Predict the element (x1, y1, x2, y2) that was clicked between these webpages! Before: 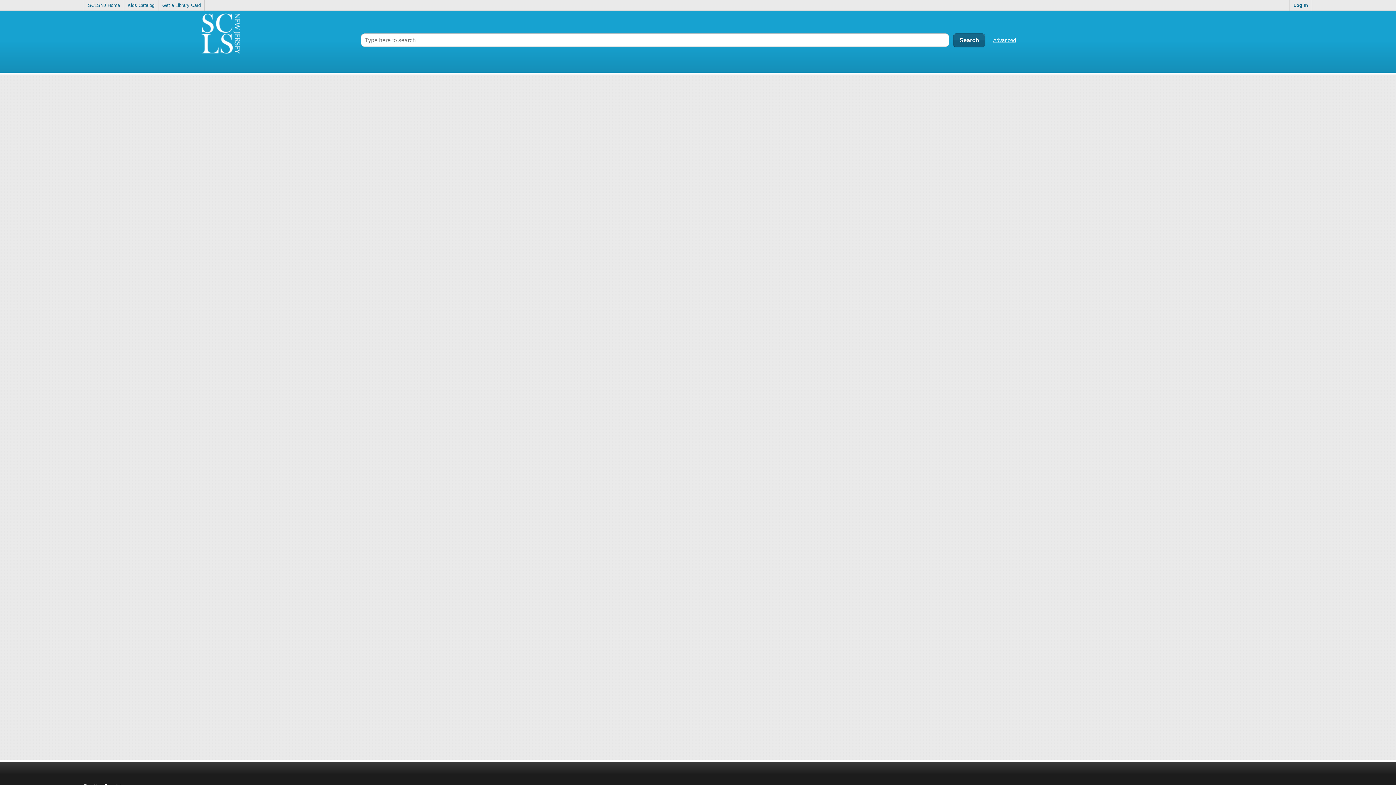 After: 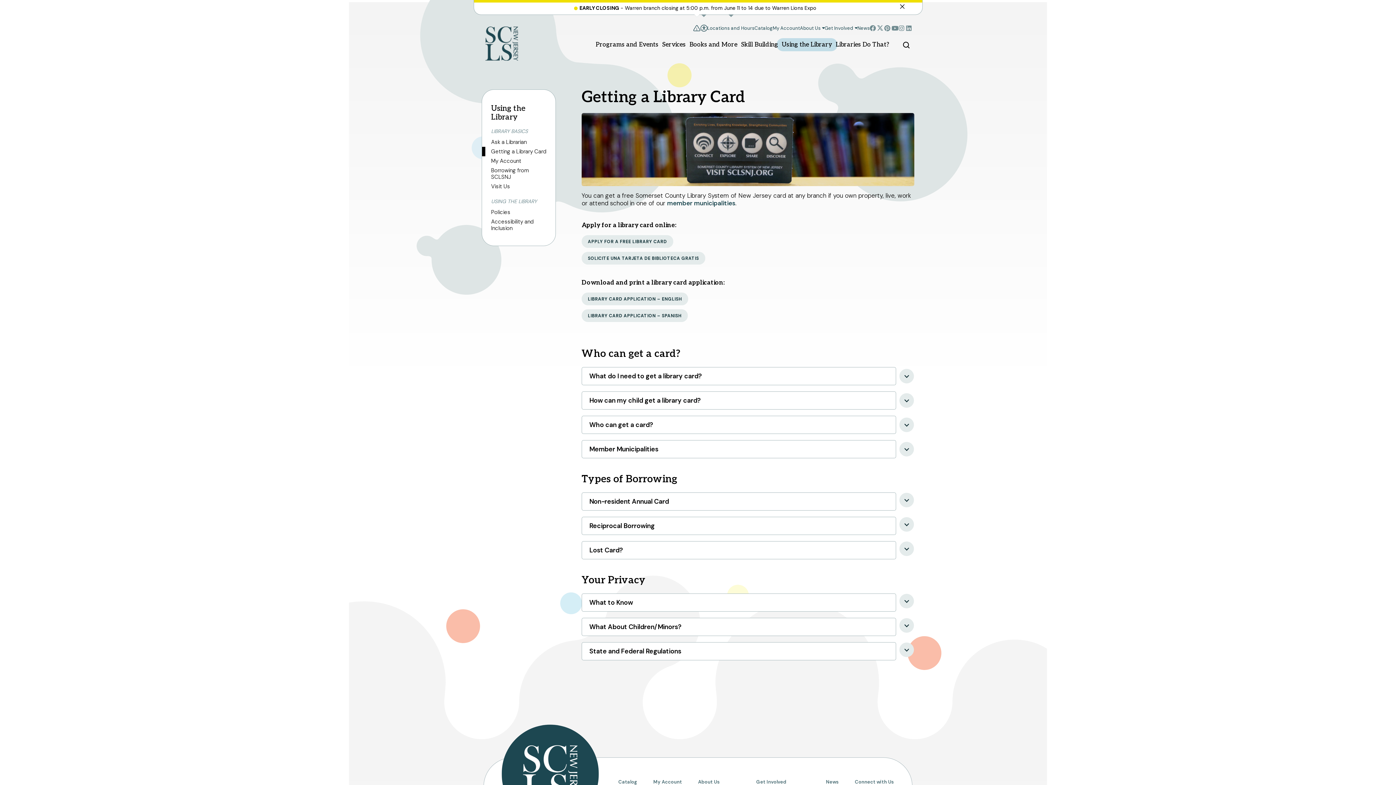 Action: bbox: (158, 0, 204, 10) label: Get a Library Card